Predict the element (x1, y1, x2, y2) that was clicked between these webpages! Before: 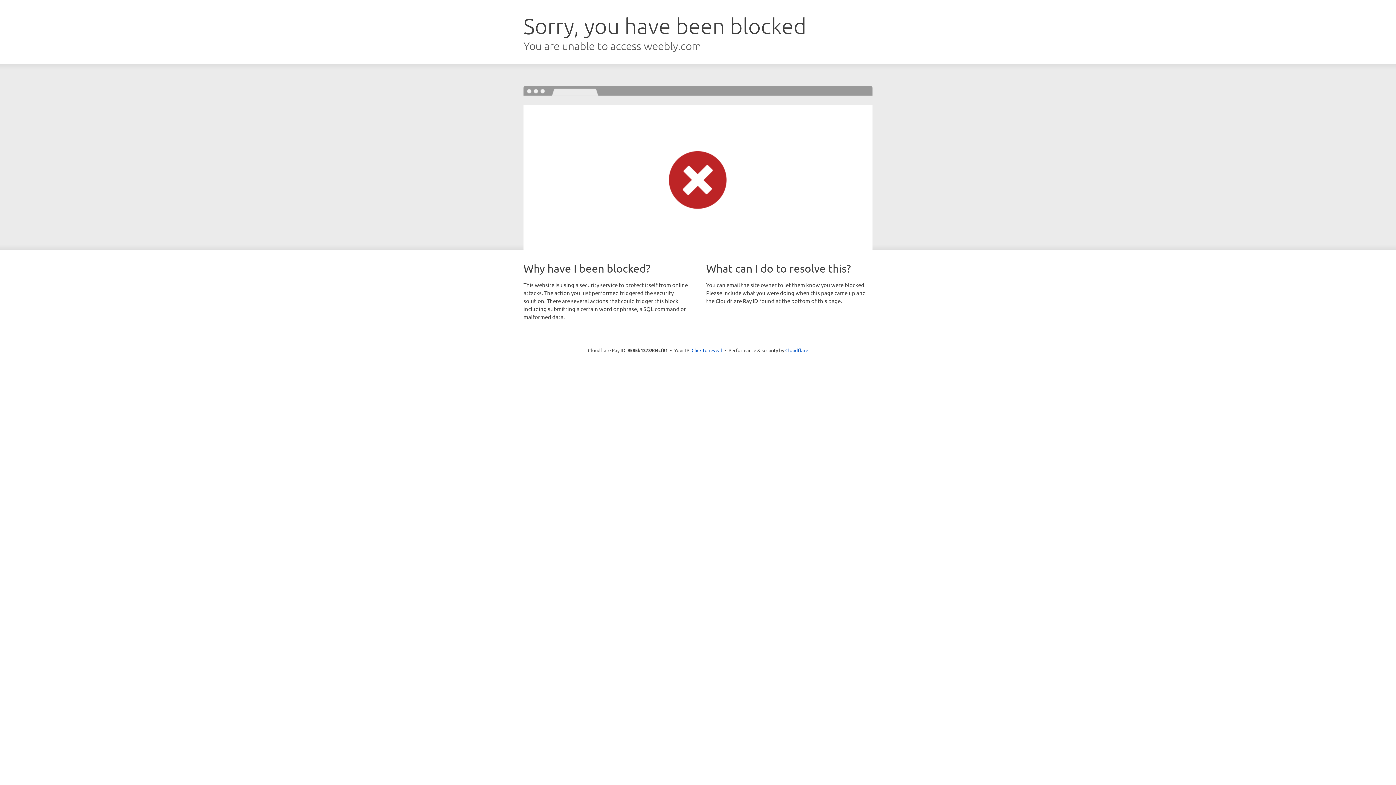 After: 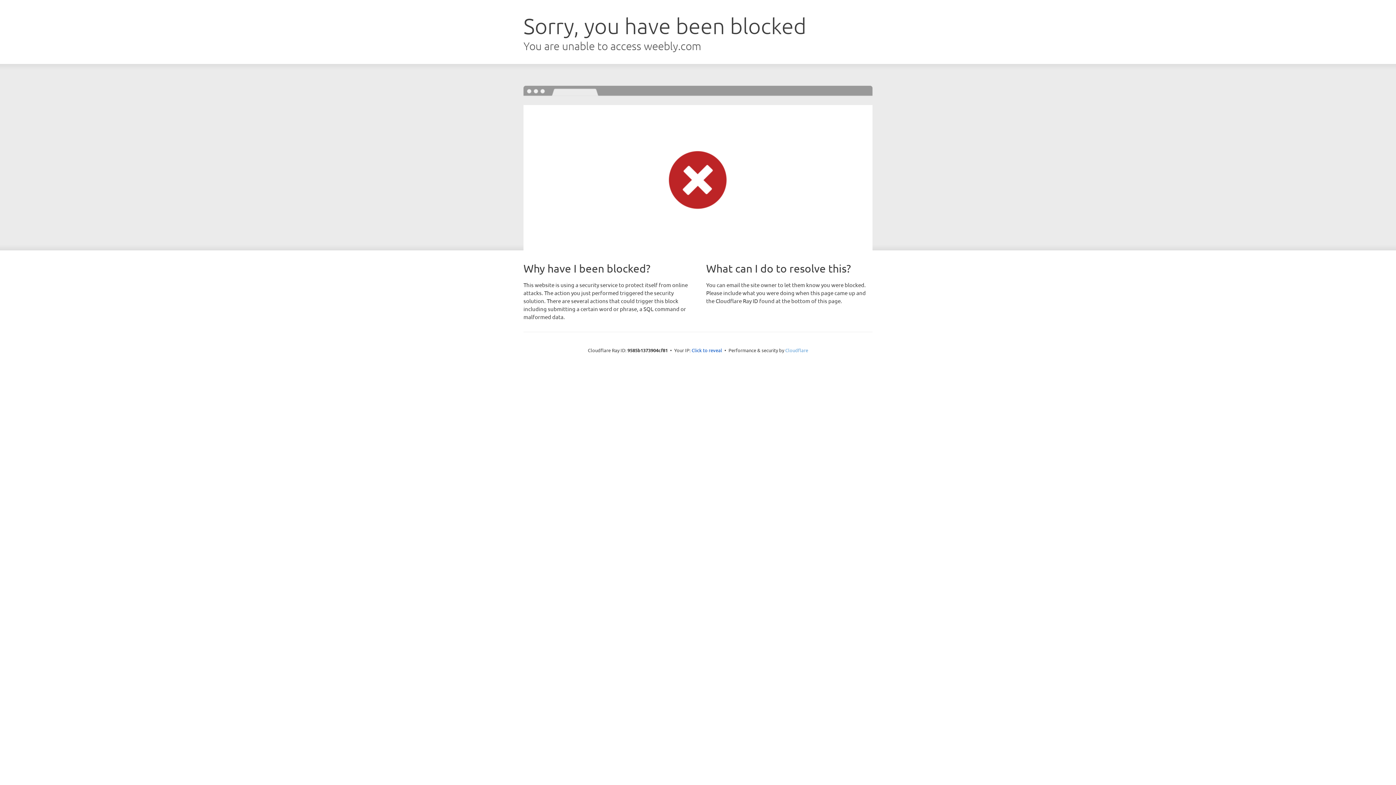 Action: label: Cloudflare bbox: (785, 347, 808, 353)